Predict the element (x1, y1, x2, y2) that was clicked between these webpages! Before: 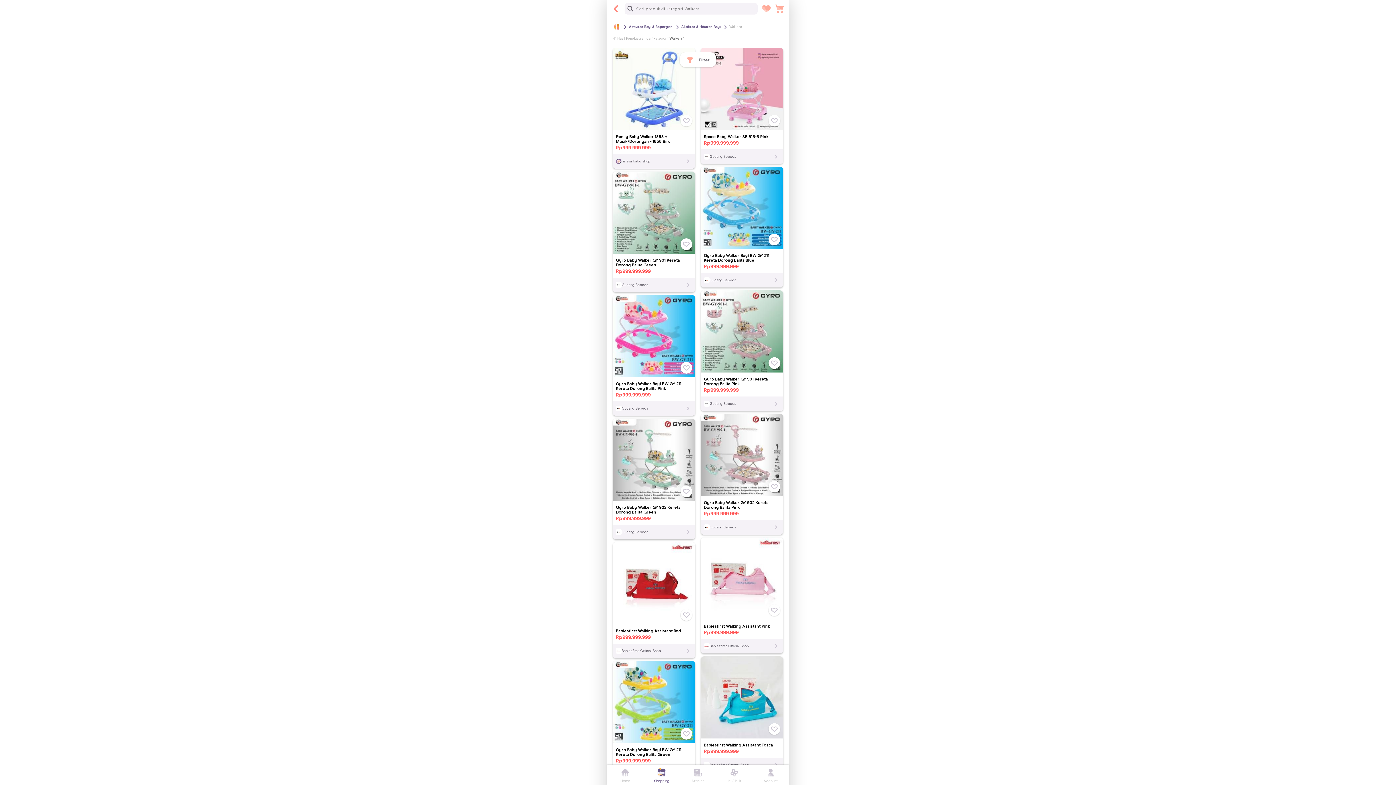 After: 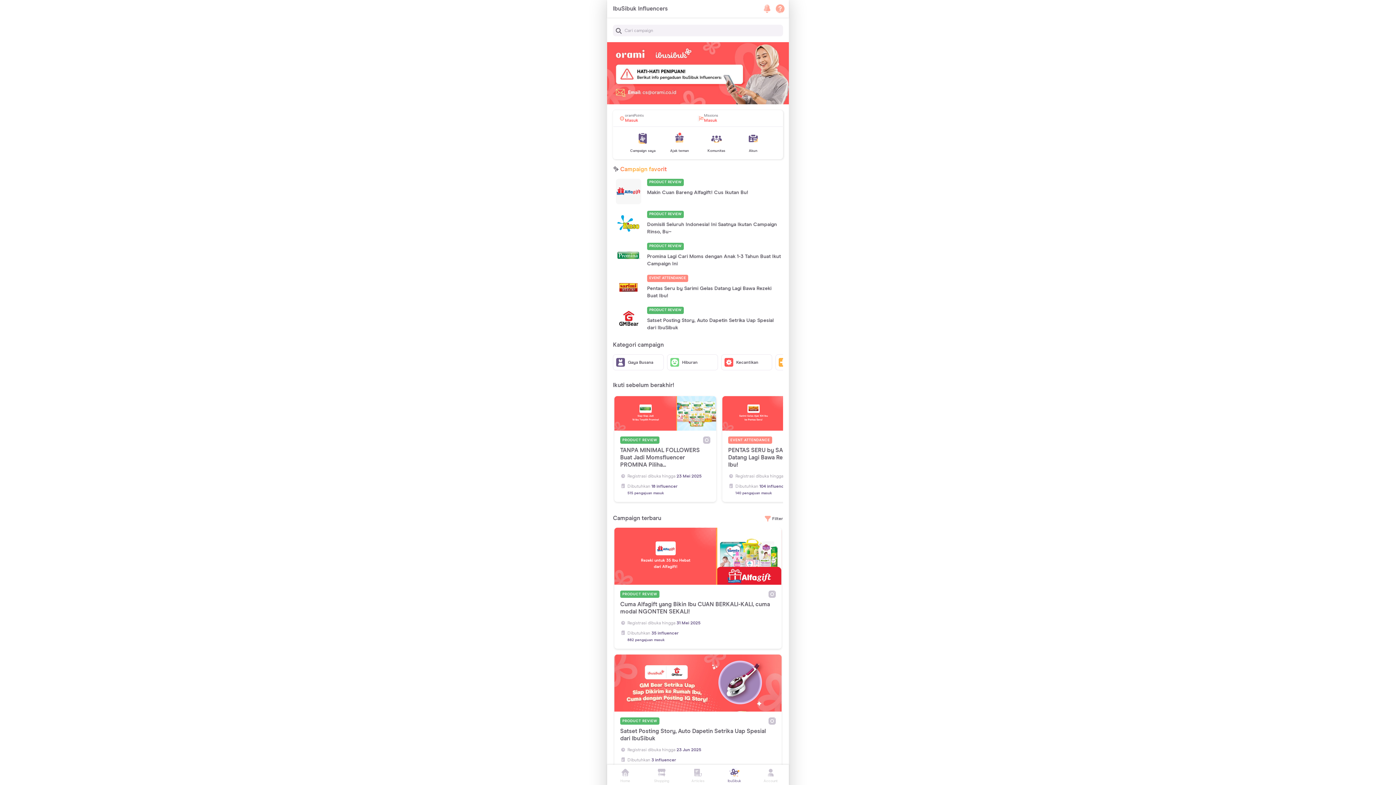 Action: label: IbuSibuk bbox: (716, 765, 752, 783)